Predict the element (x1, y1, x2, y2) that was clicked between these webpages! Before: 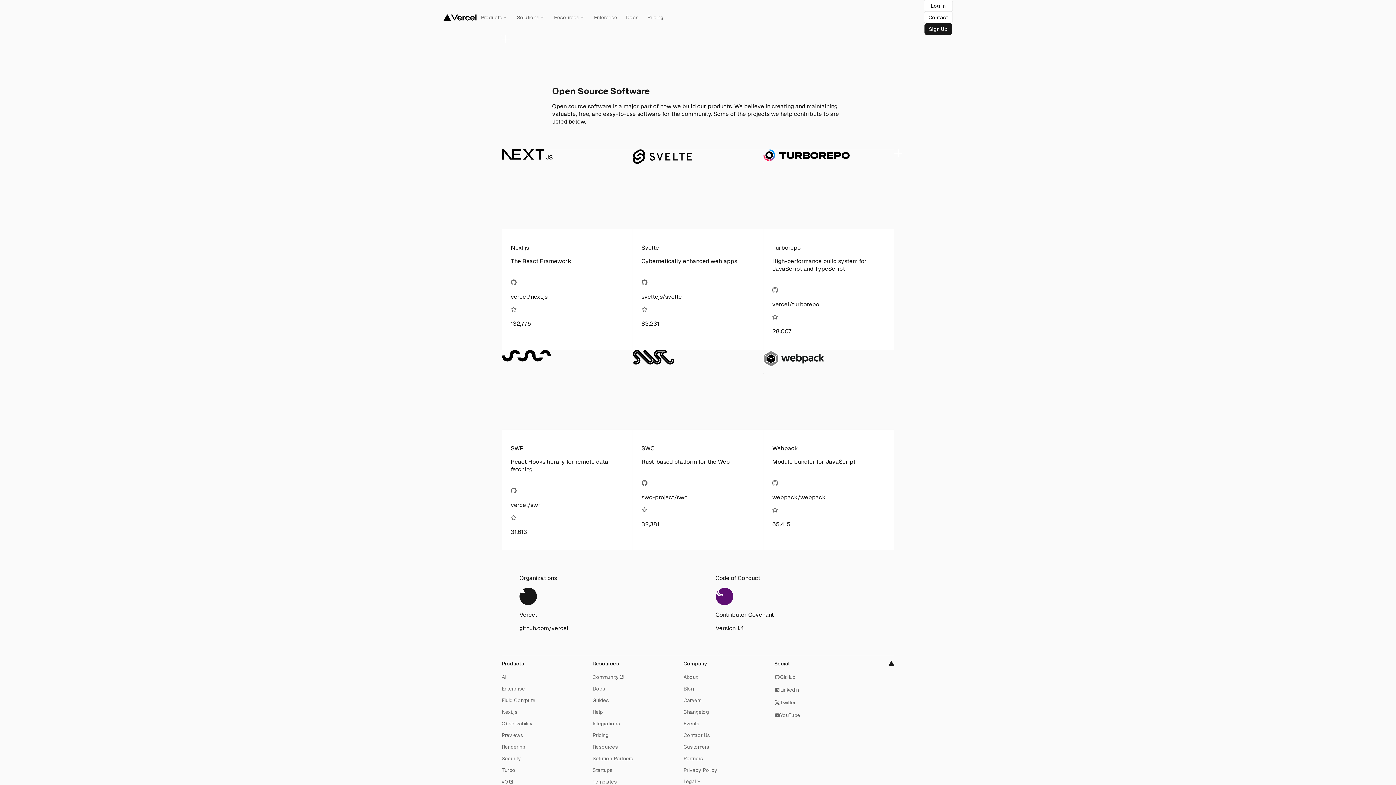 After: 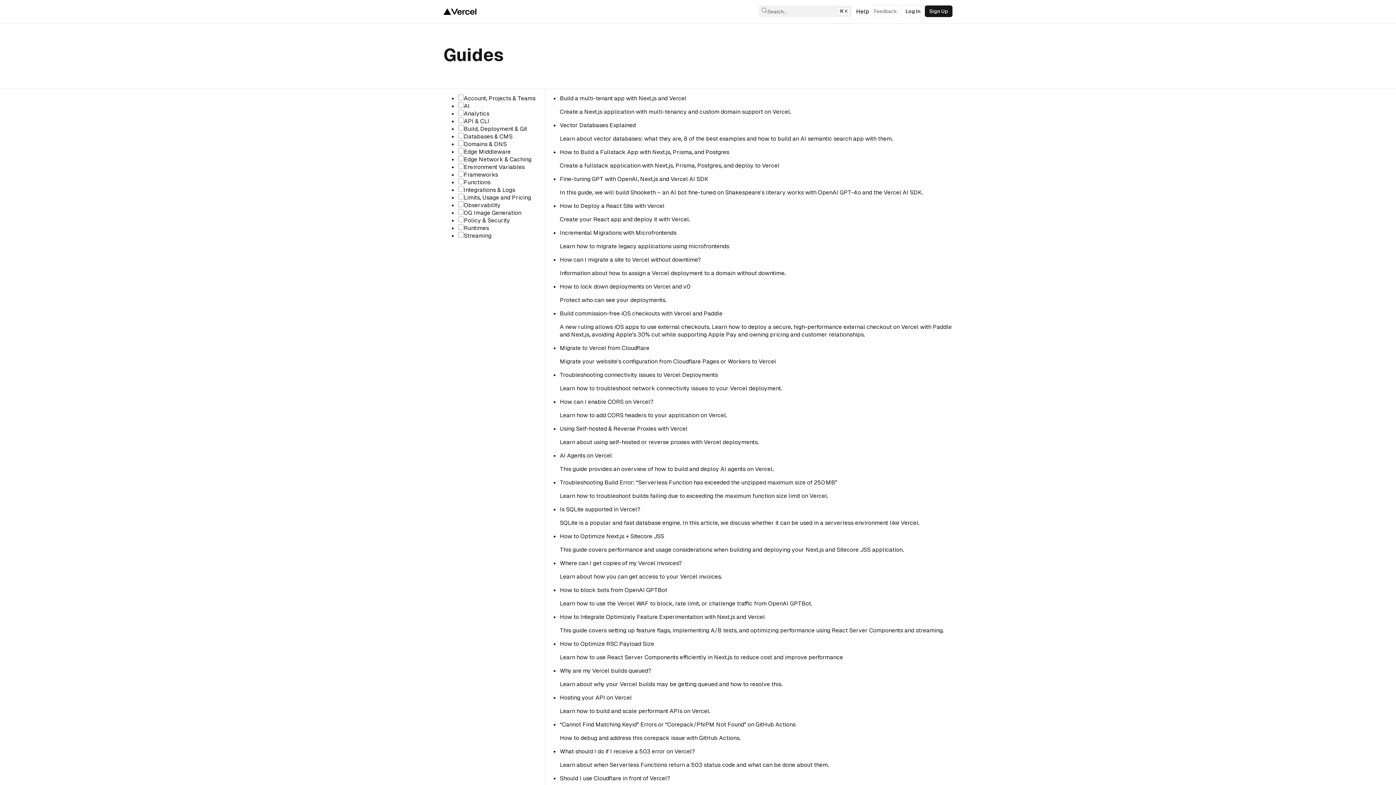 Action: bbox: (592, 697, 609, 703) label: Guides